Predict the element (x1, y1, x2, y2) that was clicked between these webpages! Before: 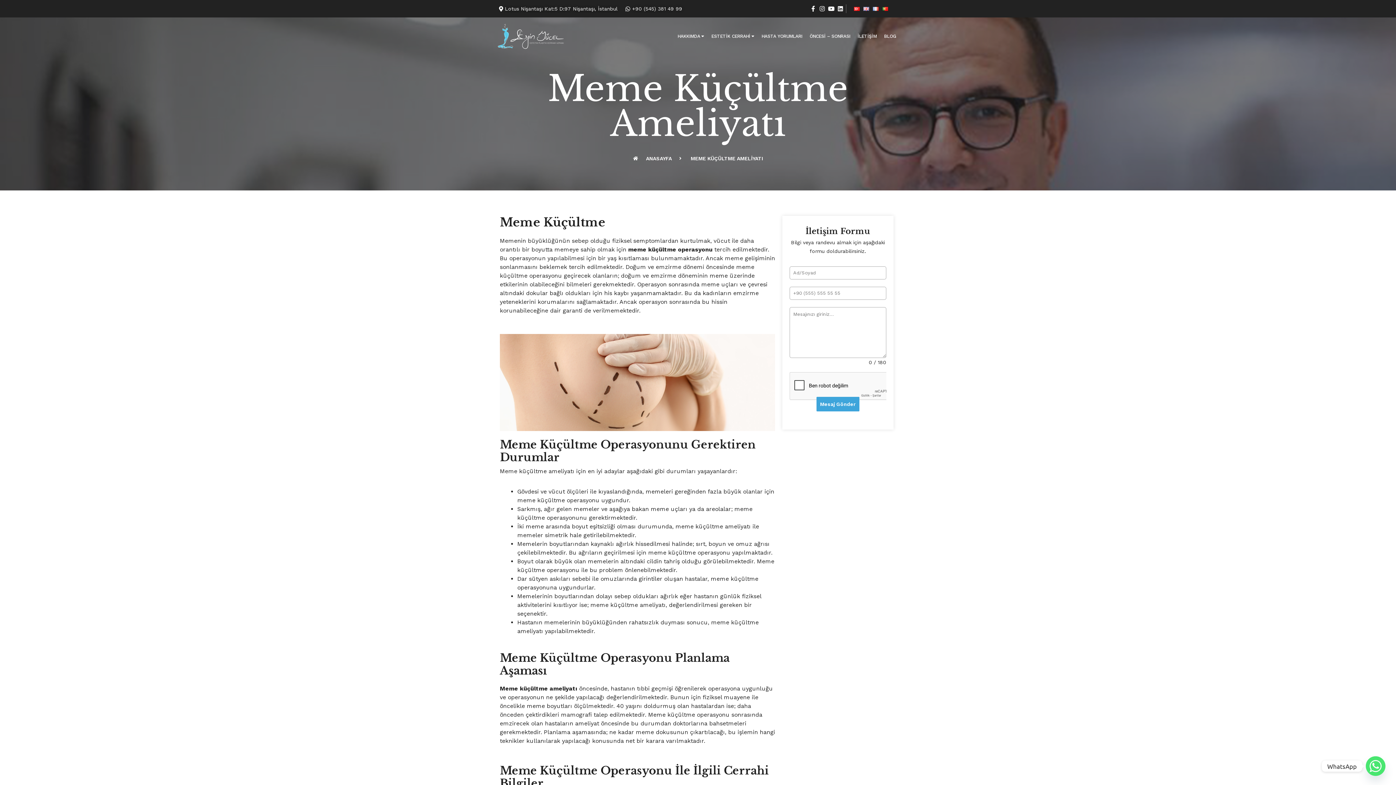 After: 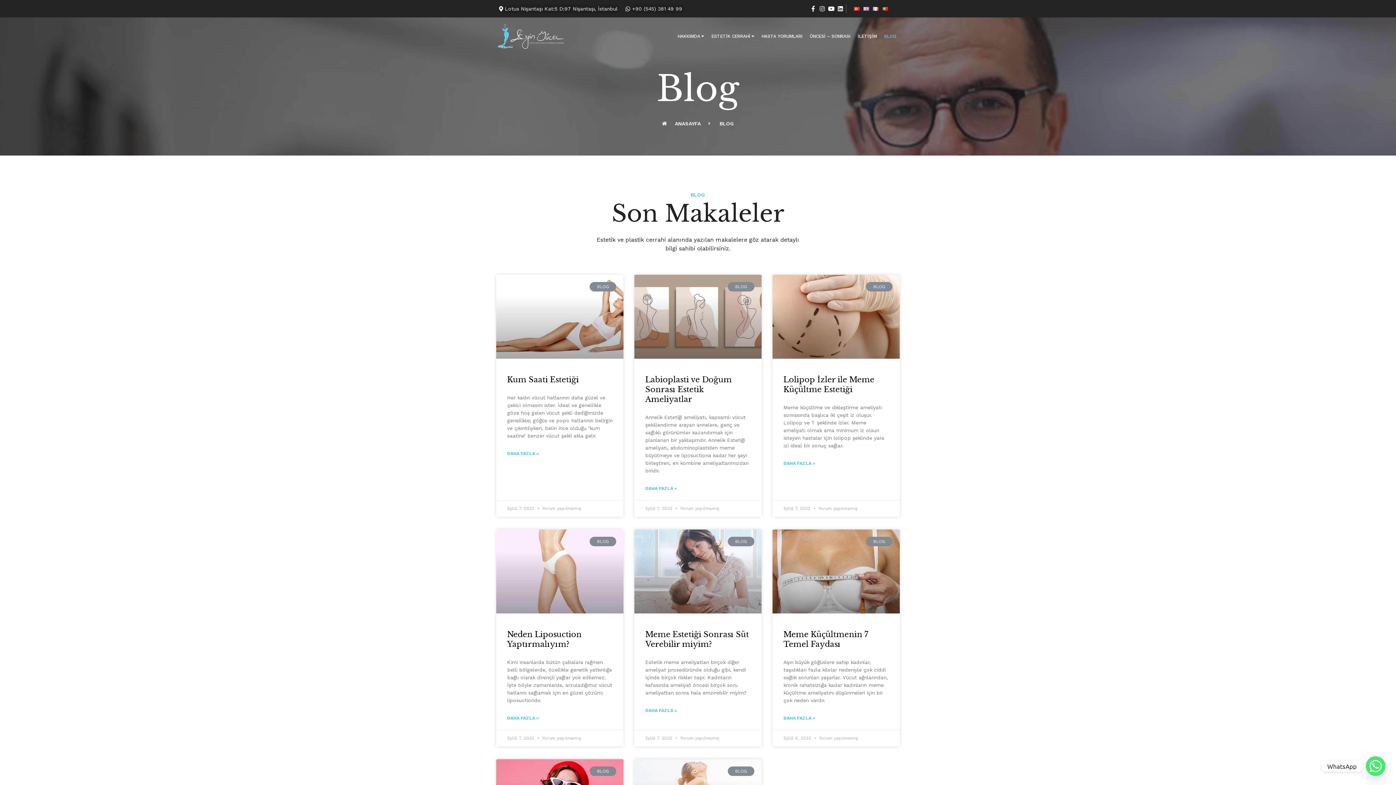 Action: label: BLOG bbox: (880, 28, 899, 44)